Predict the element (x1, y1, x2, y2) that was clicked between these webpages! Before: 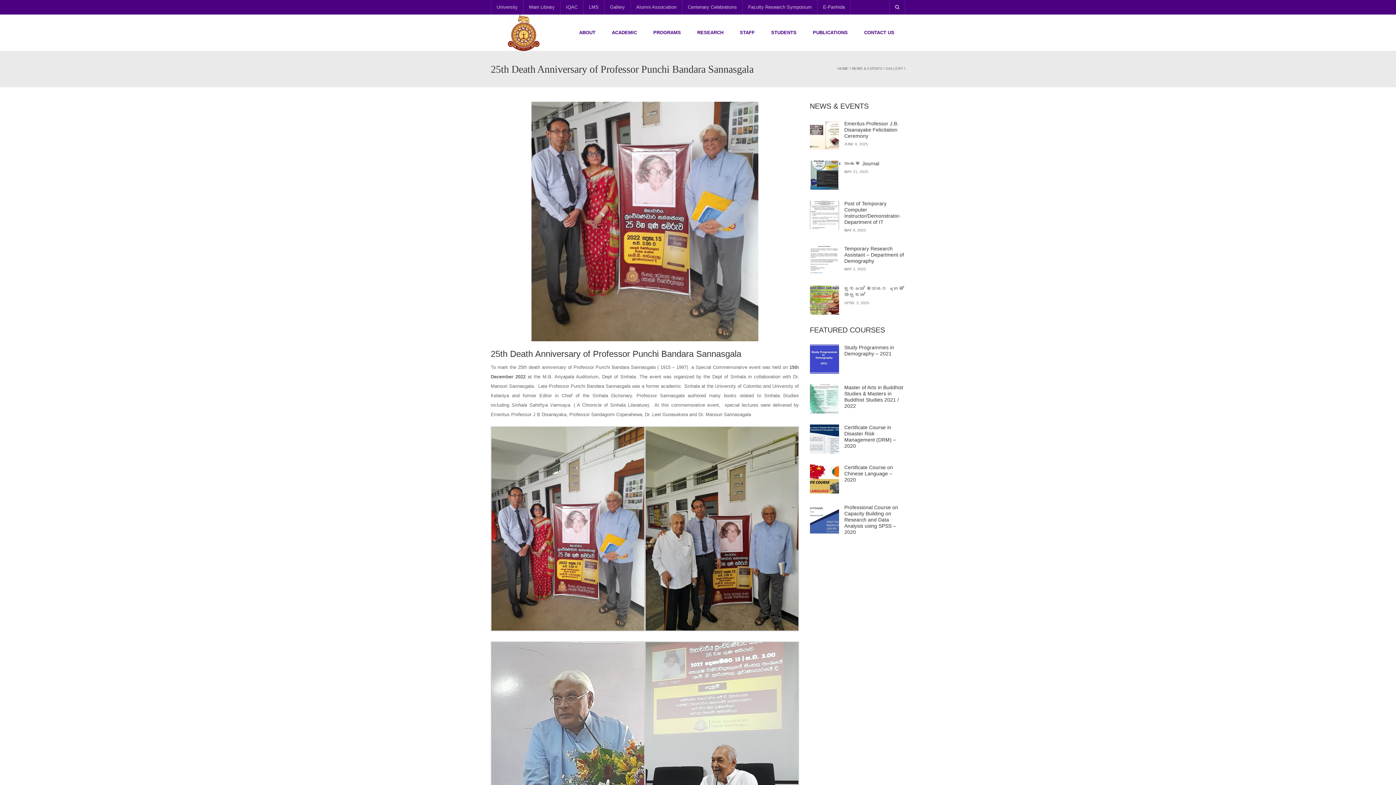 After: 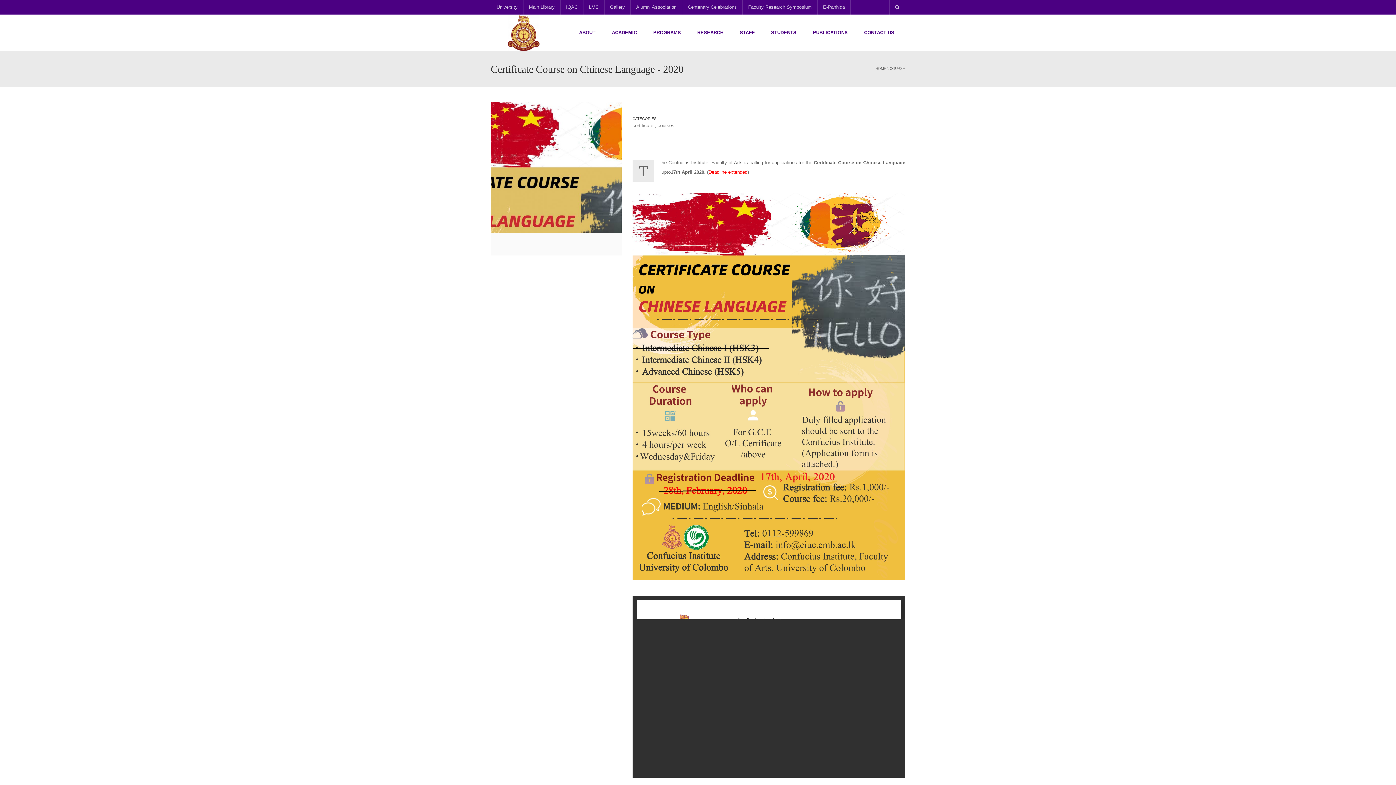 Action: bbox: (810, 464, 839, 493)